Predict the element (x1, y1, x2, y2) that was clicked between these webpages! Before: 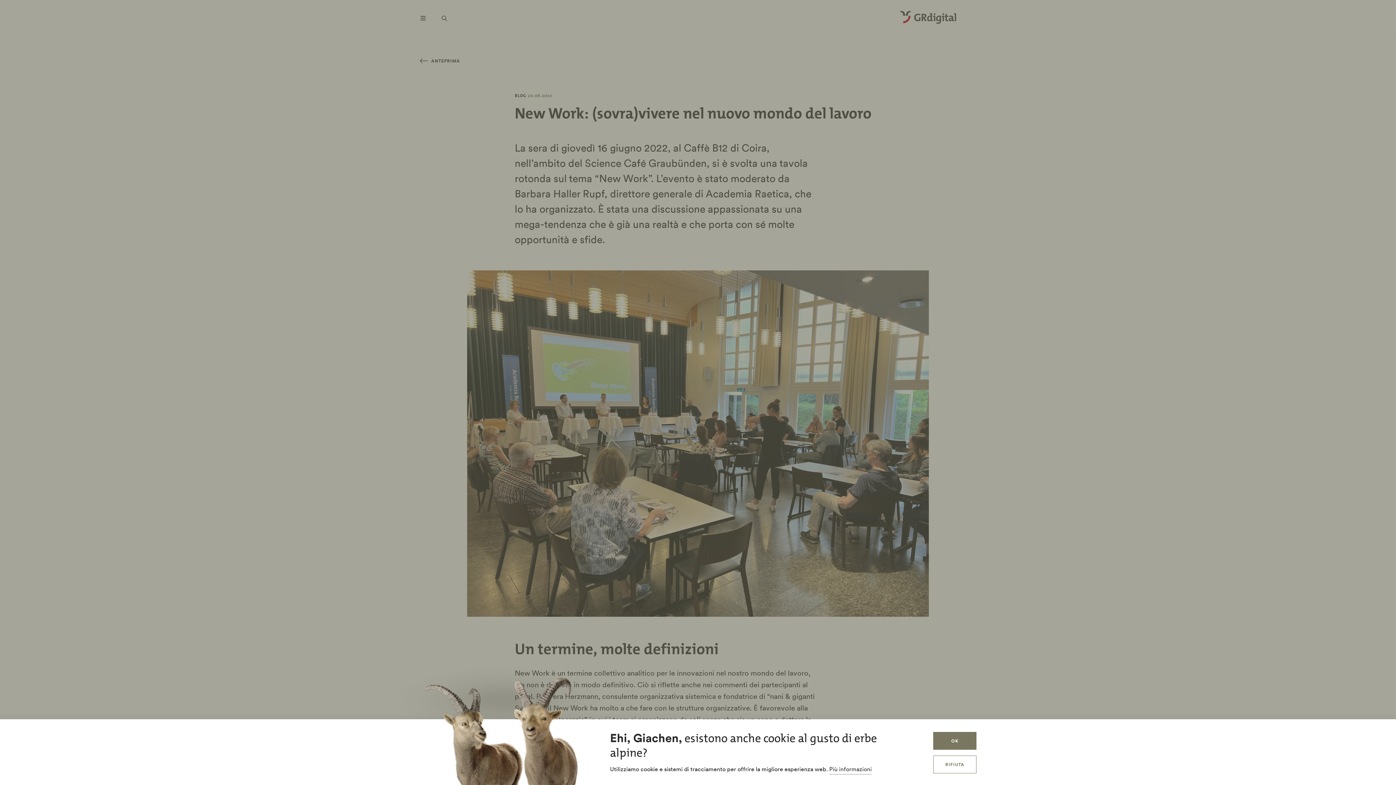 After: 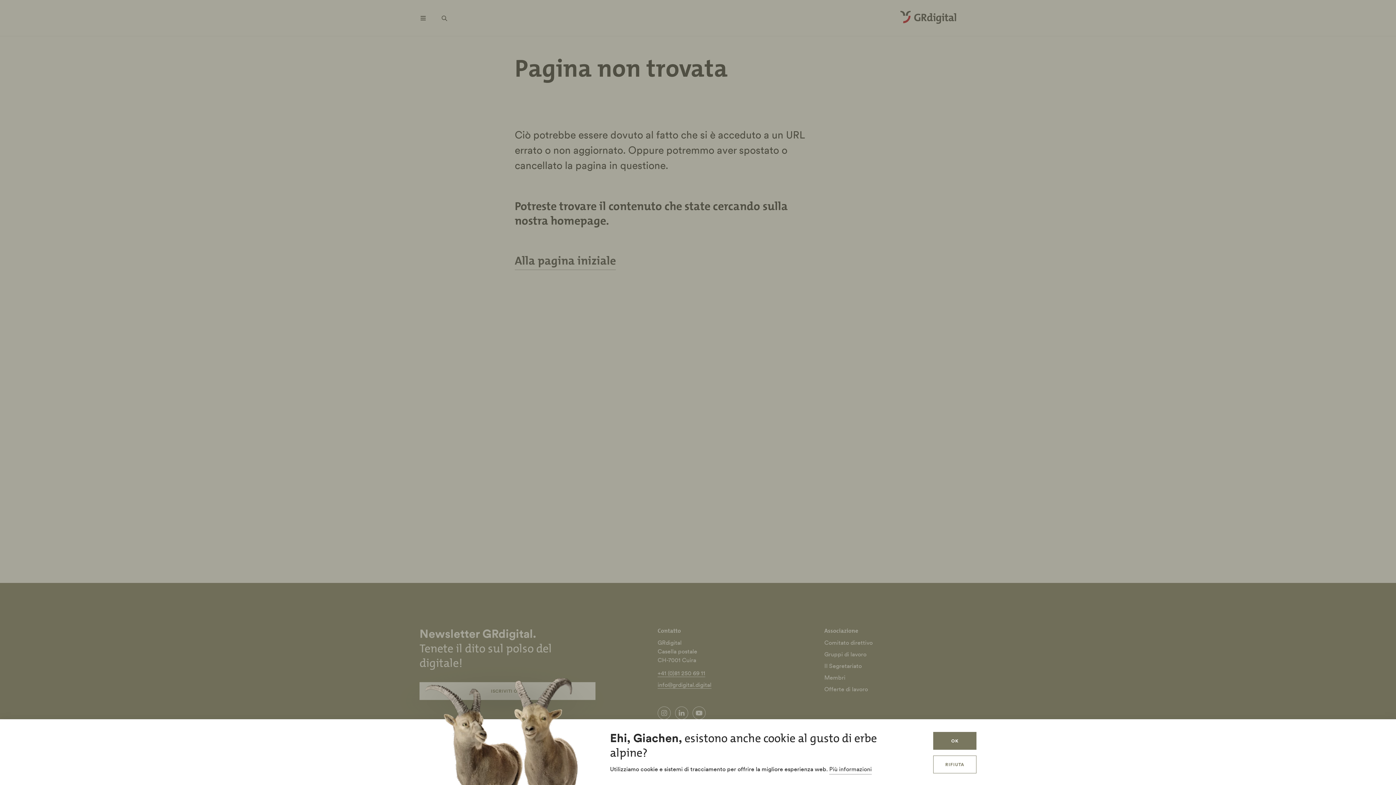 Action: label: Più informazioni bbox: (829, 765, 872, 774)